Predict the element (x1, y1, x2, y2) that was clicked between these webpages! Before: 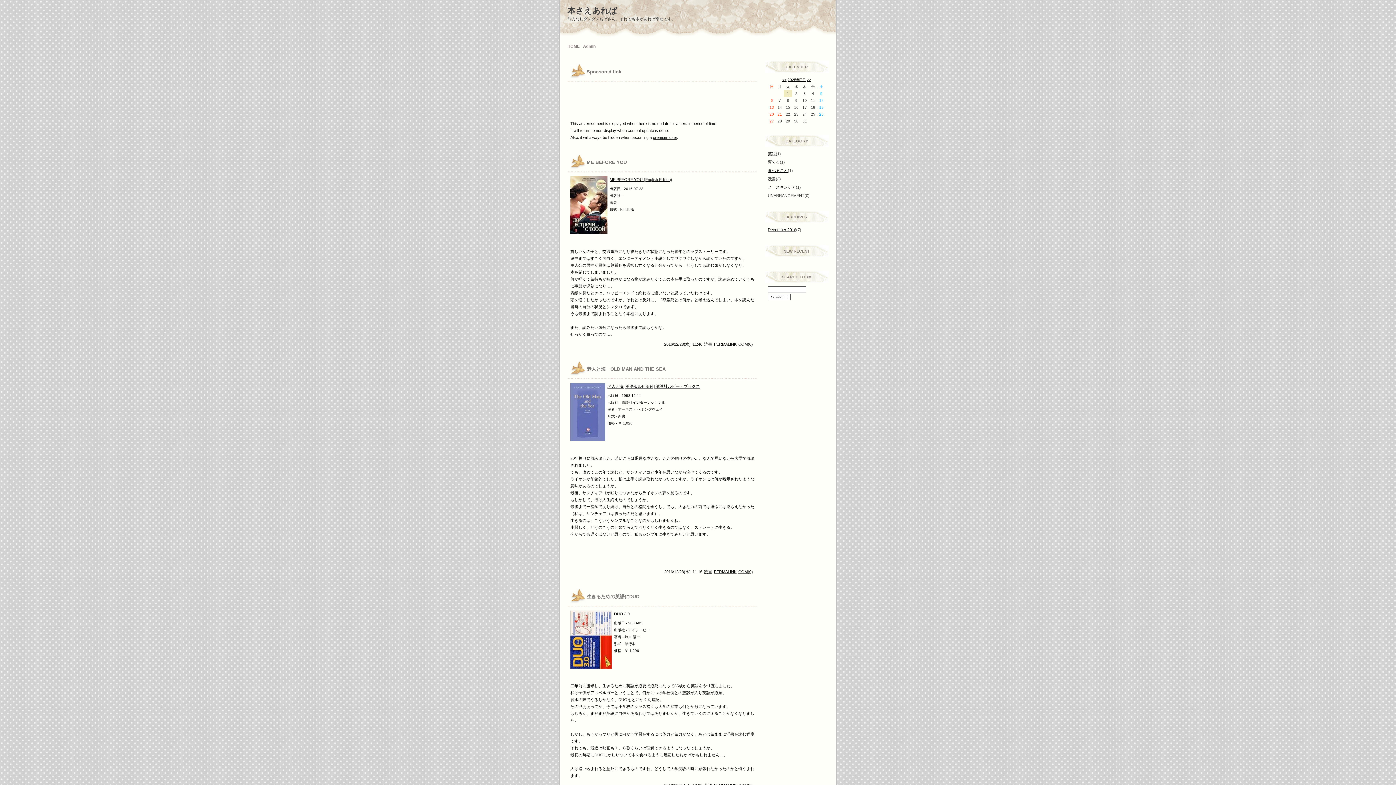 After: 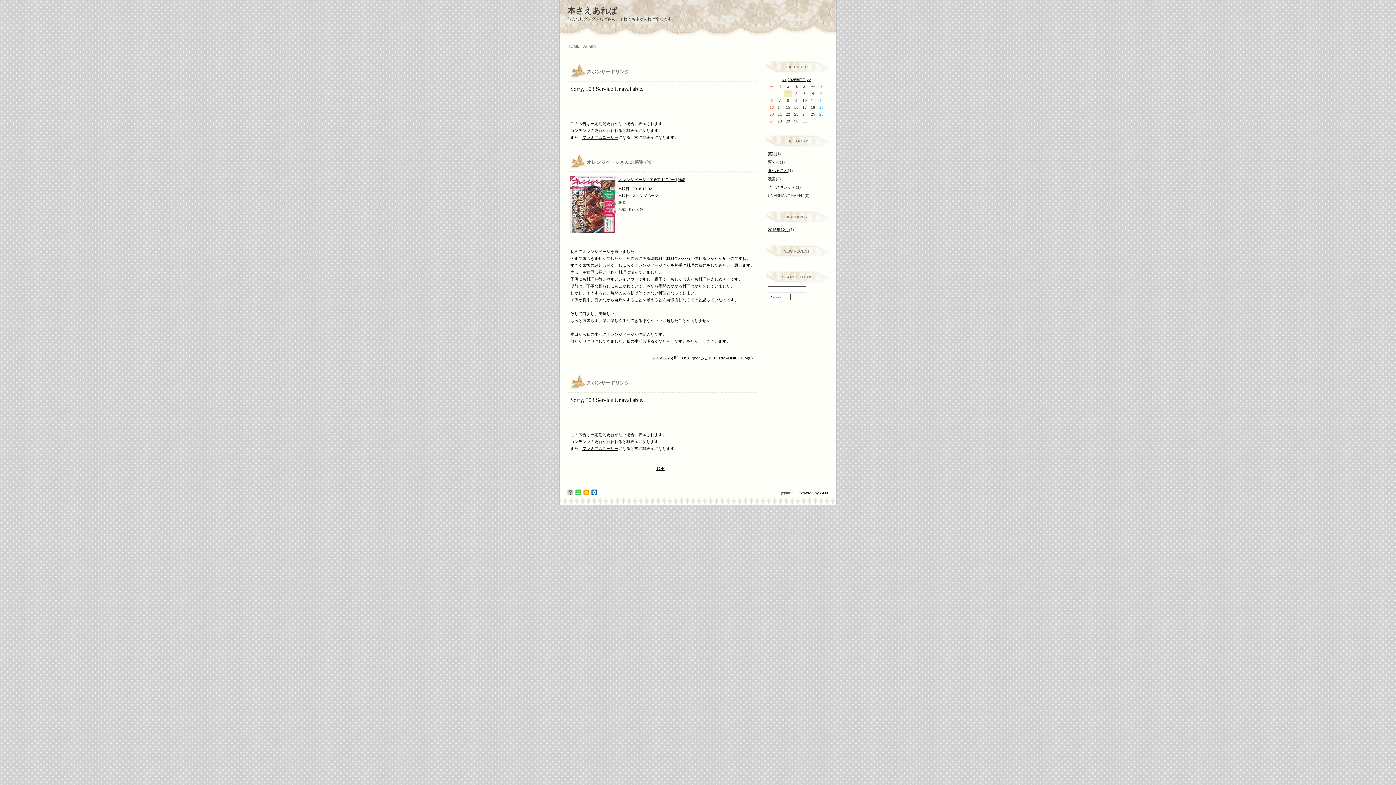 Action: label: 食べること bbox: (768, 168, 788, 172)